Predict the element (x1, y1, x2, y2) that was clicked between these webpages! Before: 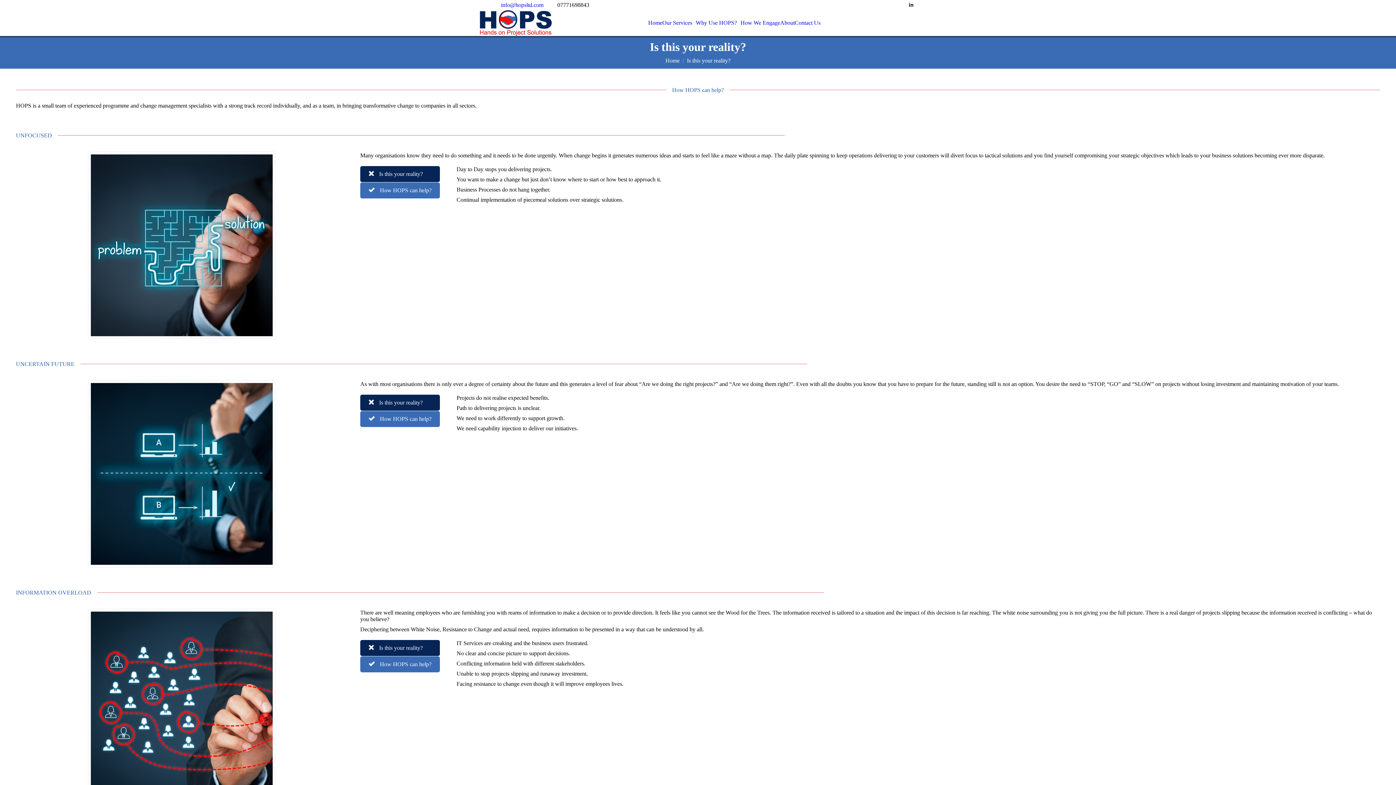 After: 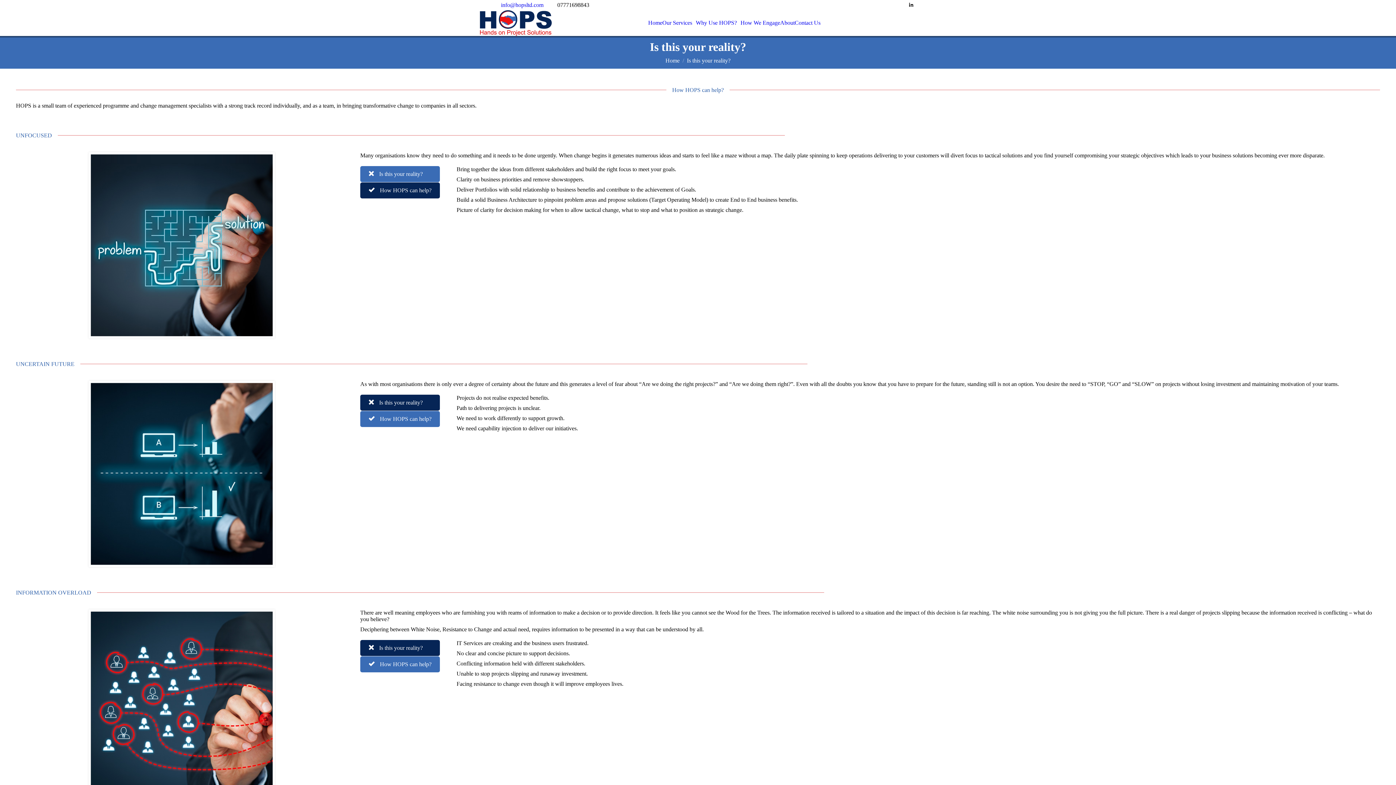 Action: label: How HOPS can help? bbox: (360, 182, 440, 198)